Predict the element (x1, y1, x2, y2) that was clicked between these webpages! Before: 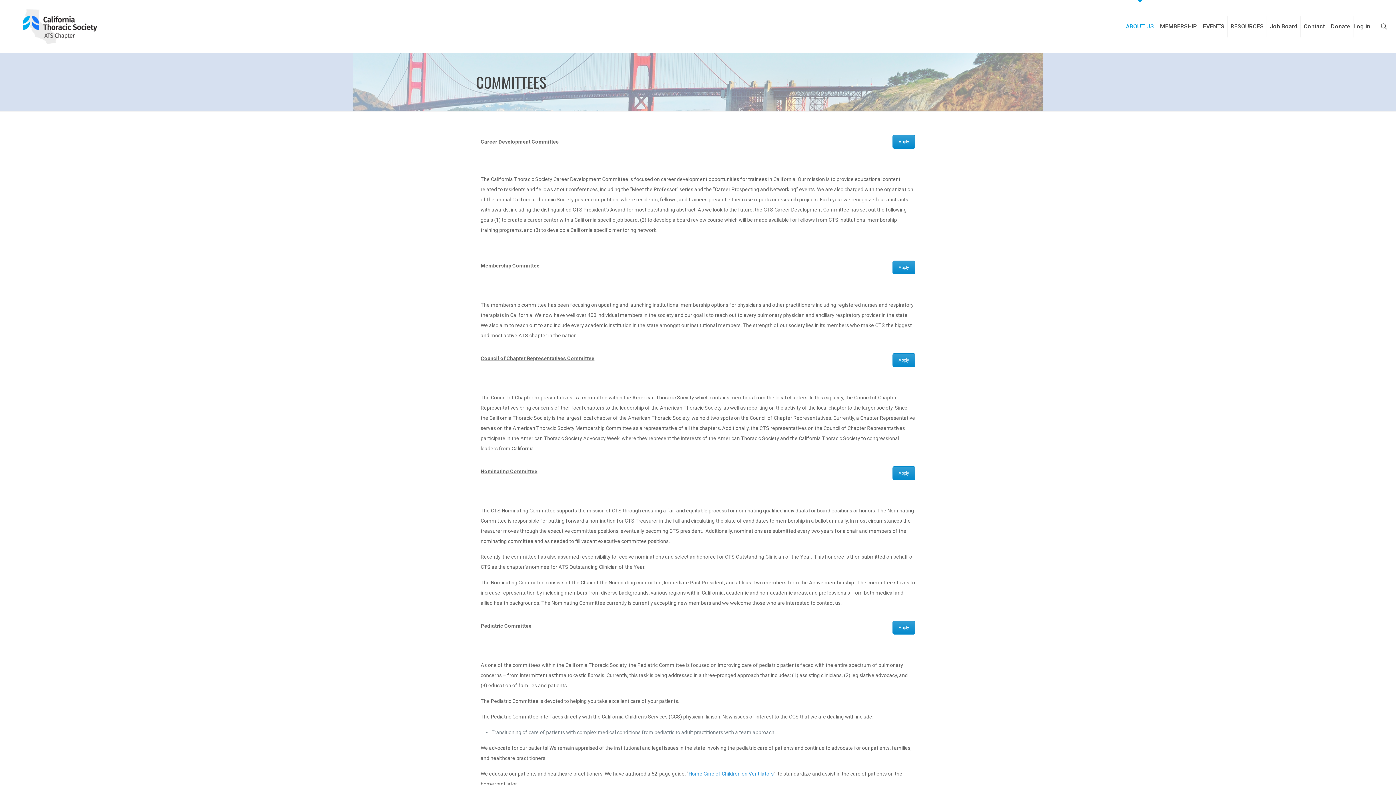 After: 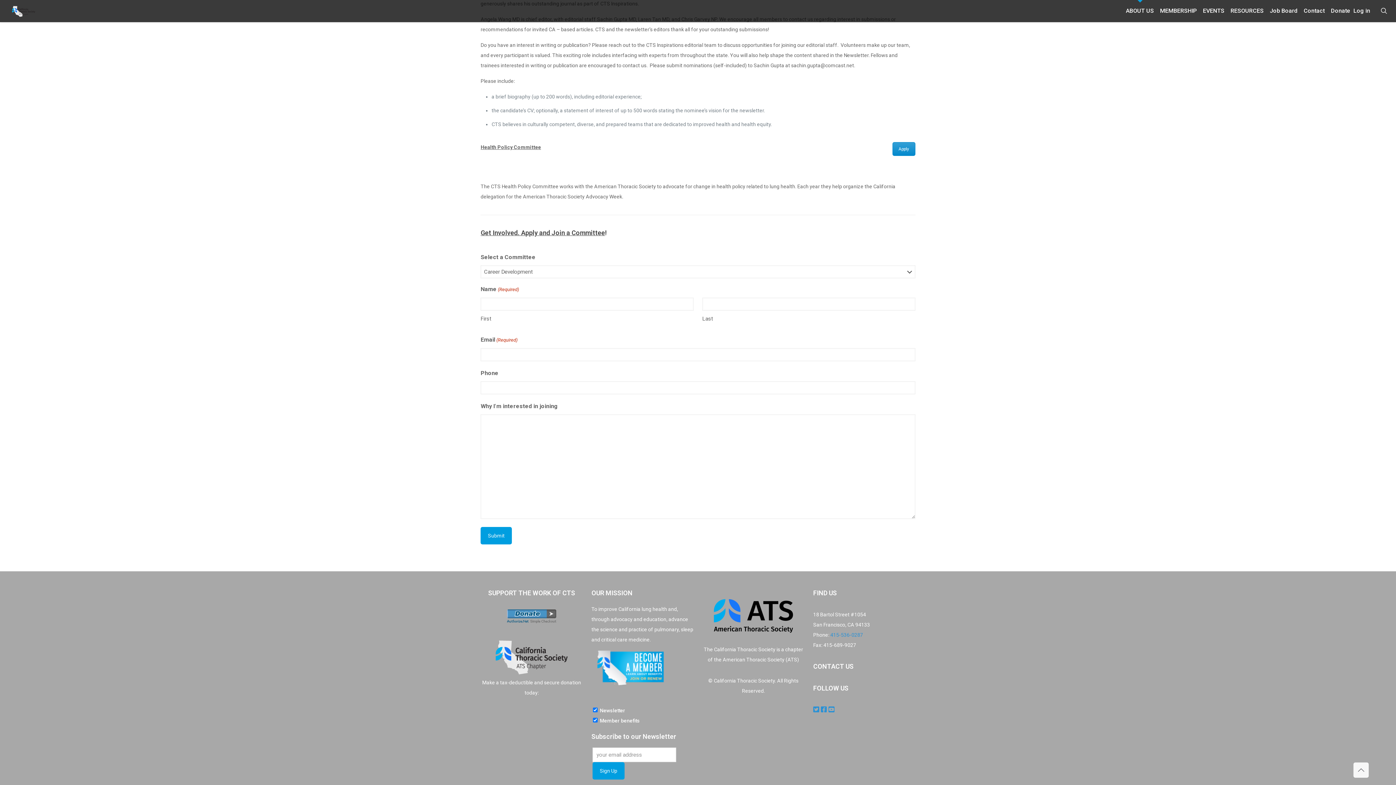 Action: label: Apply bbox: (892, 134, 915, 148)